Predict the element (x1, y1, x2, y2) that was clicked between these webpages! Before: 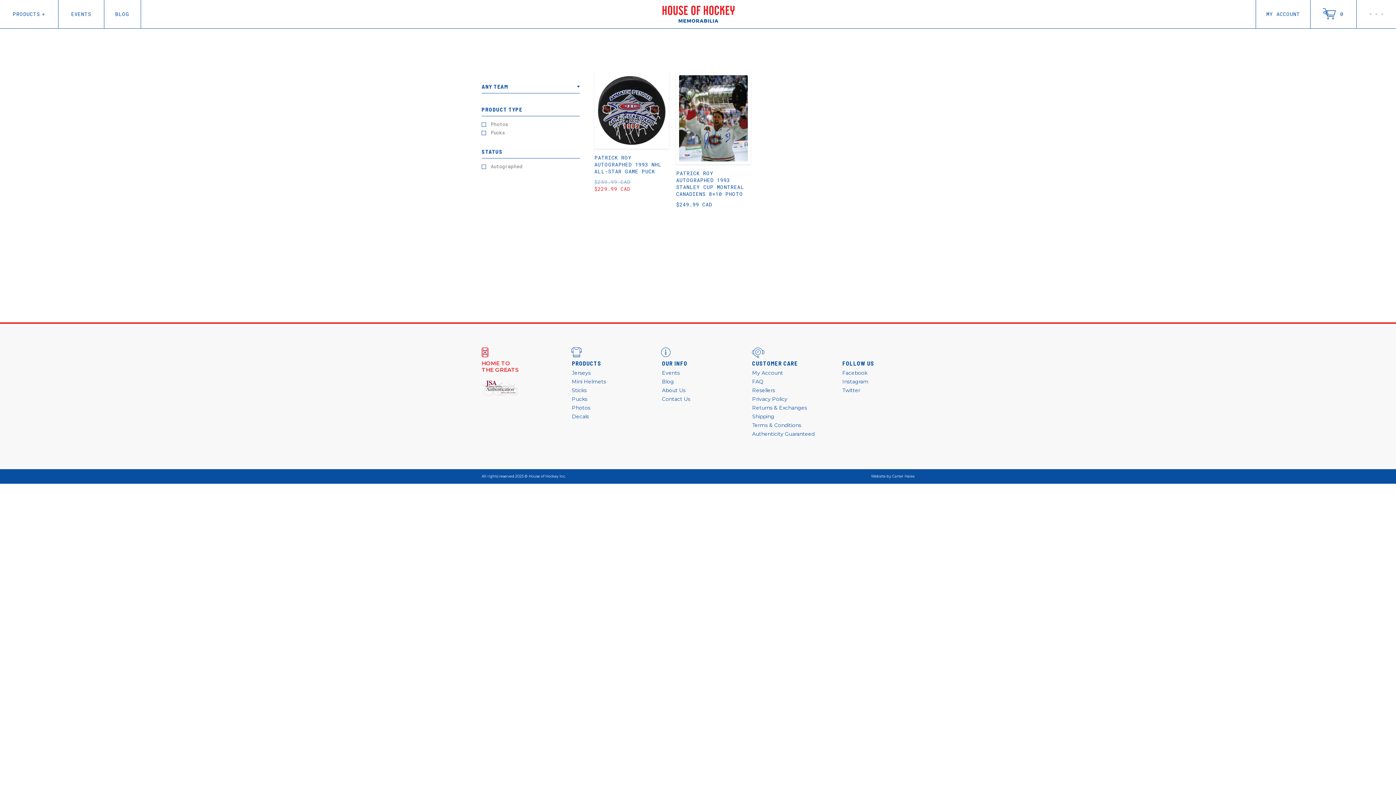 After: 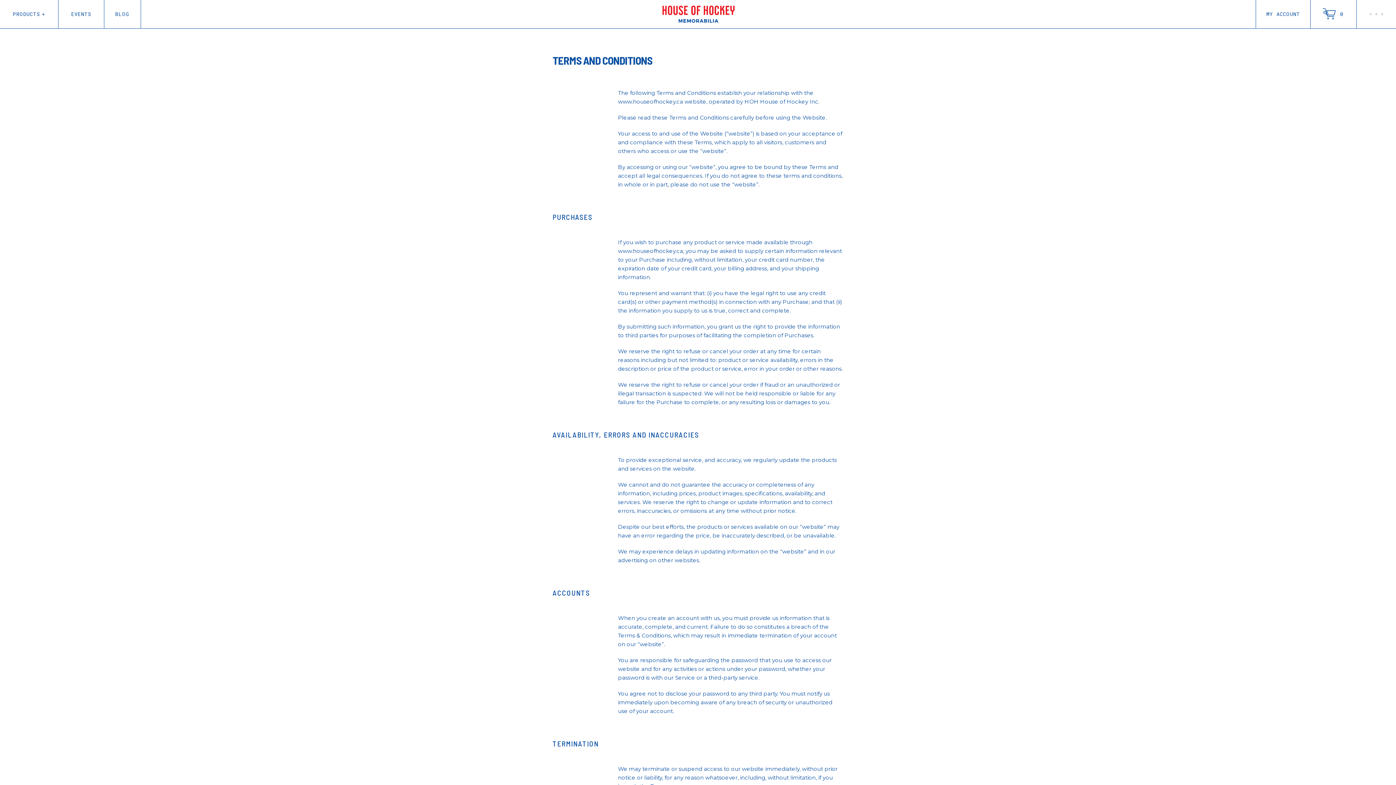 Action: label: Terms & Conditions bbox: (752, 422, 801, 428)